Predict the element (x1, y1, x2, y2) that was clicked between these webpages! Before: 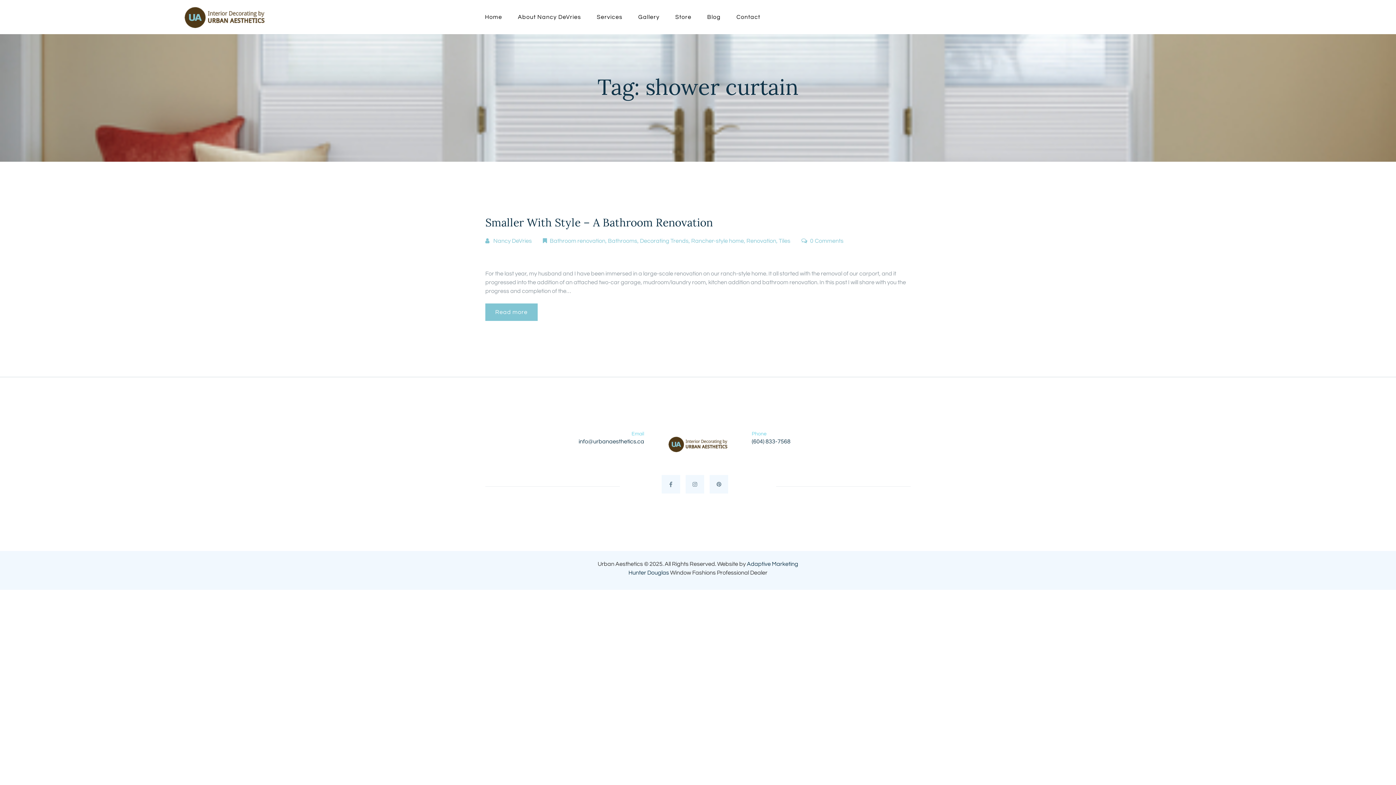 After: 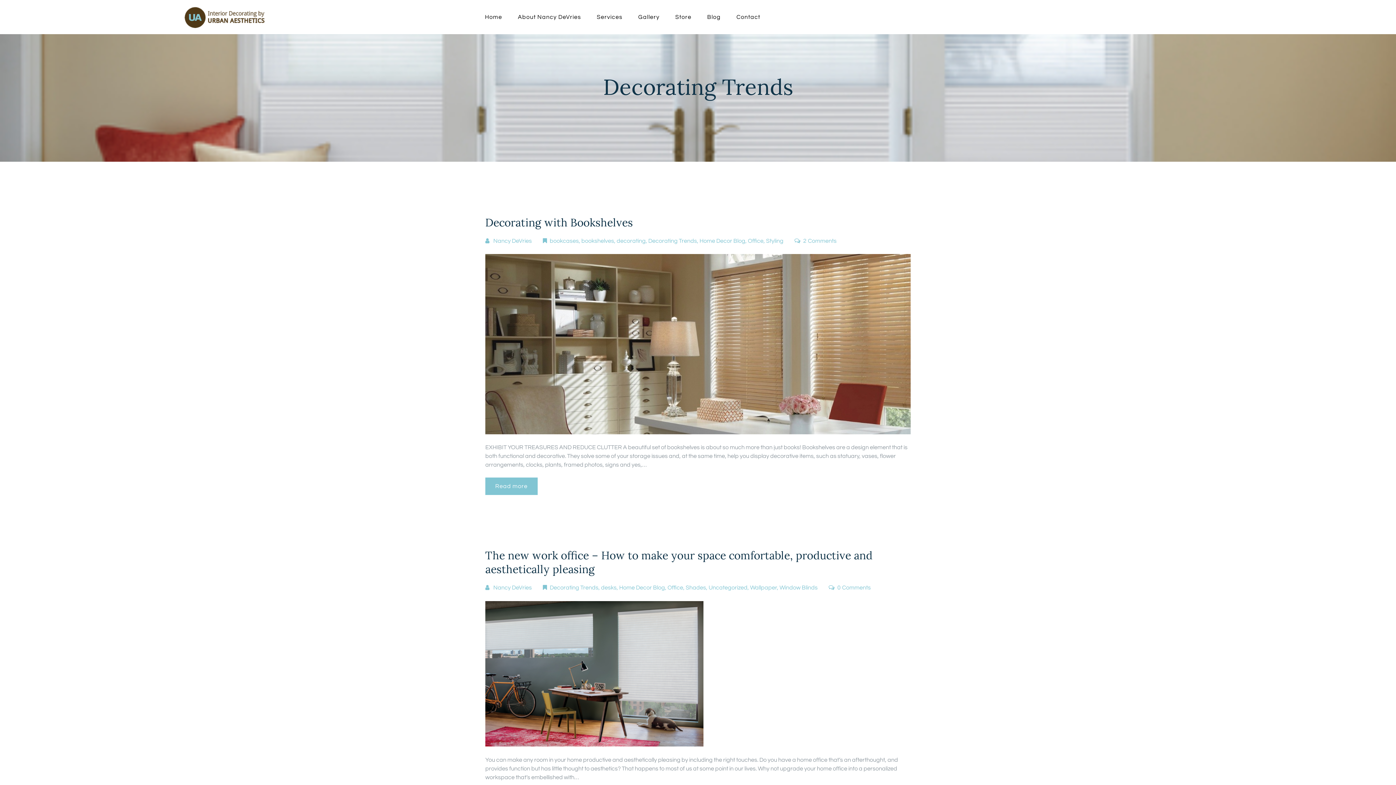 Action: label: Decorating Trends bbox: (640, 238, 688, 243)